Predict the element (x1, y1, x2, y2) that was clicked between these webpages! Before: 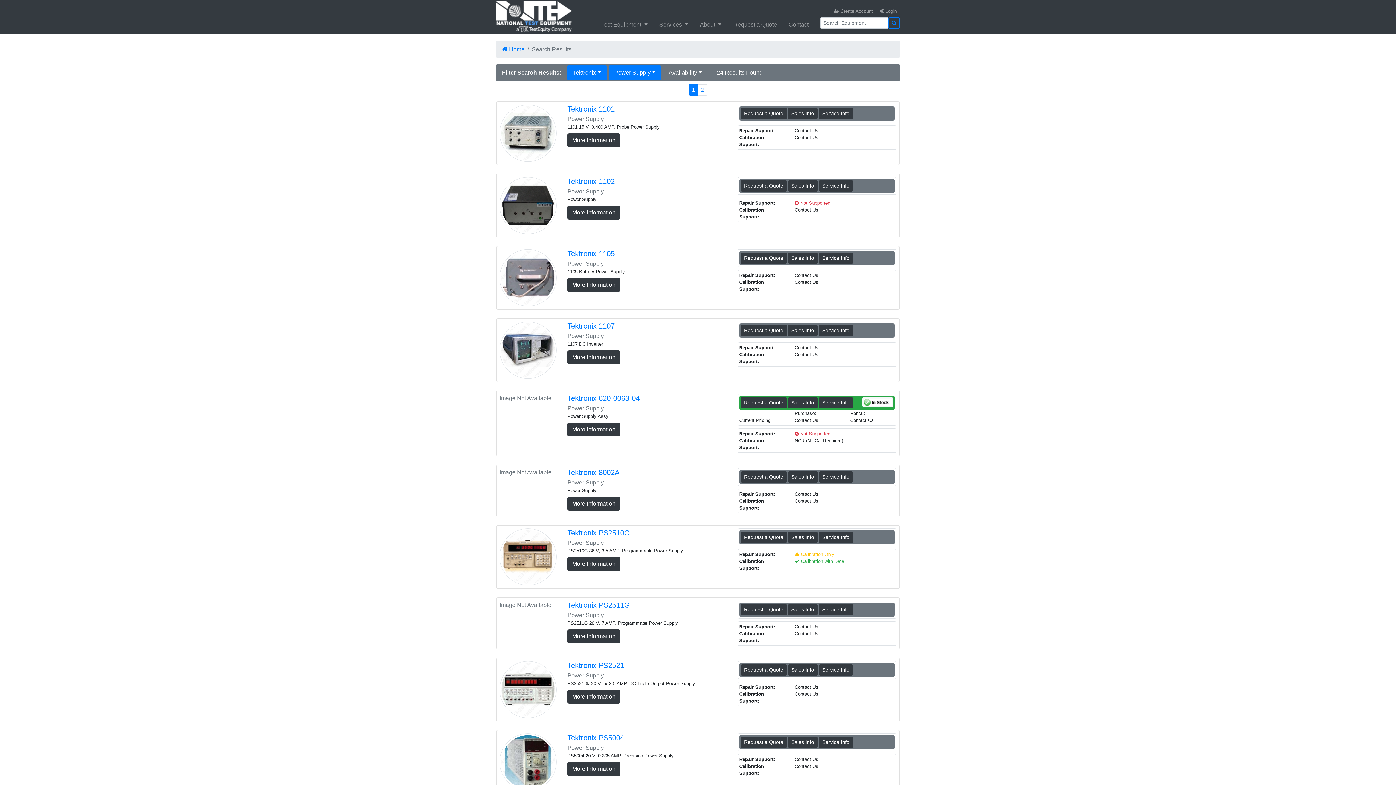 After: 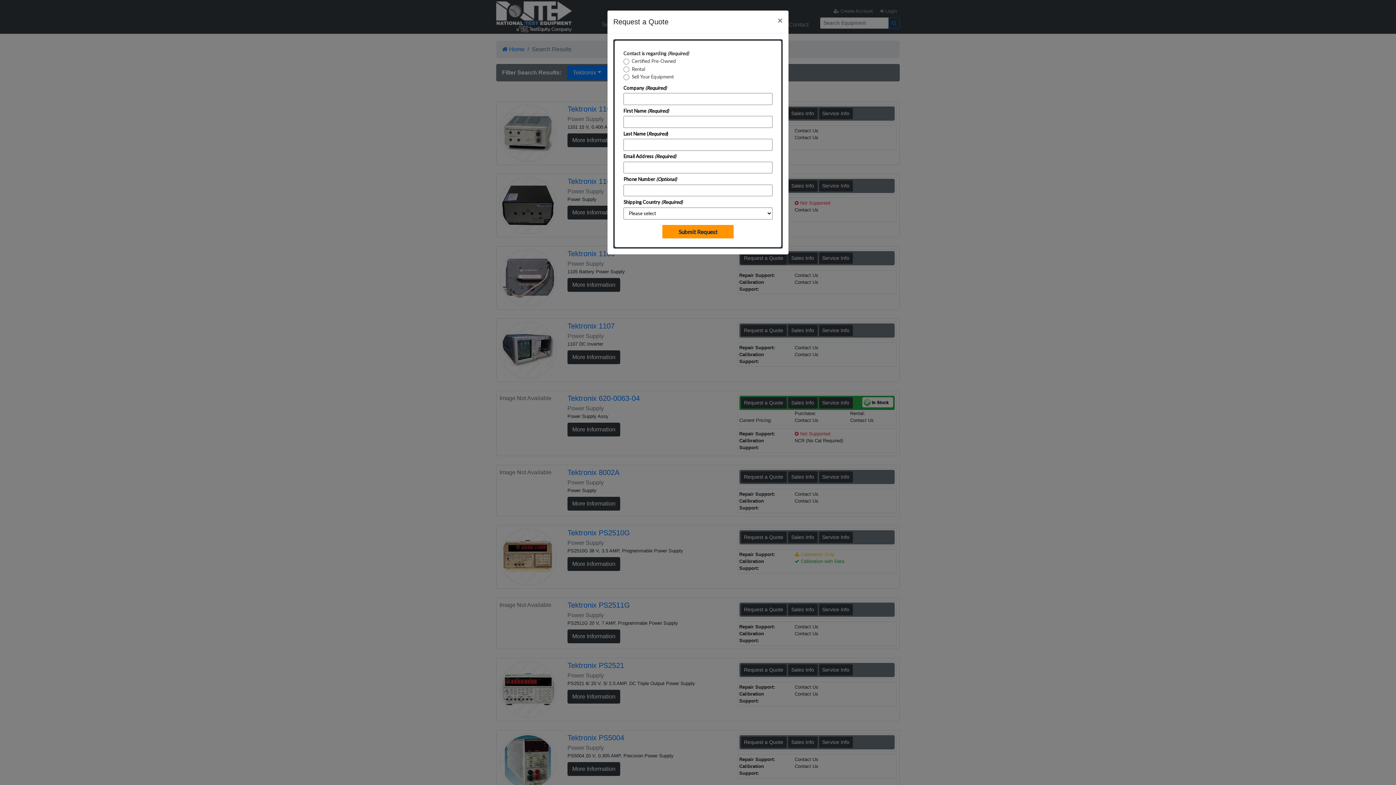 Action: bbox: (740, 252, 786, 264) label: Tektronix 1105 - Power Supply - Sales Information